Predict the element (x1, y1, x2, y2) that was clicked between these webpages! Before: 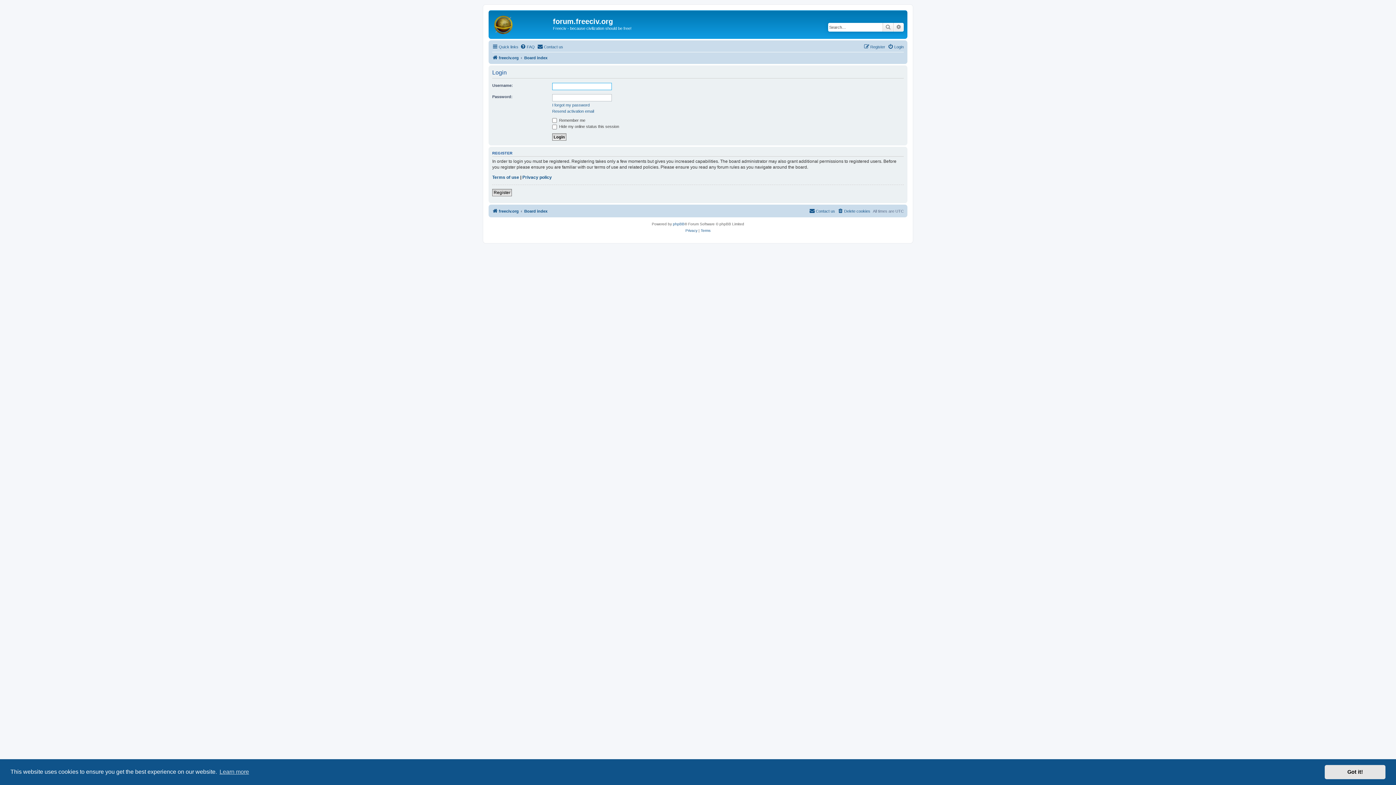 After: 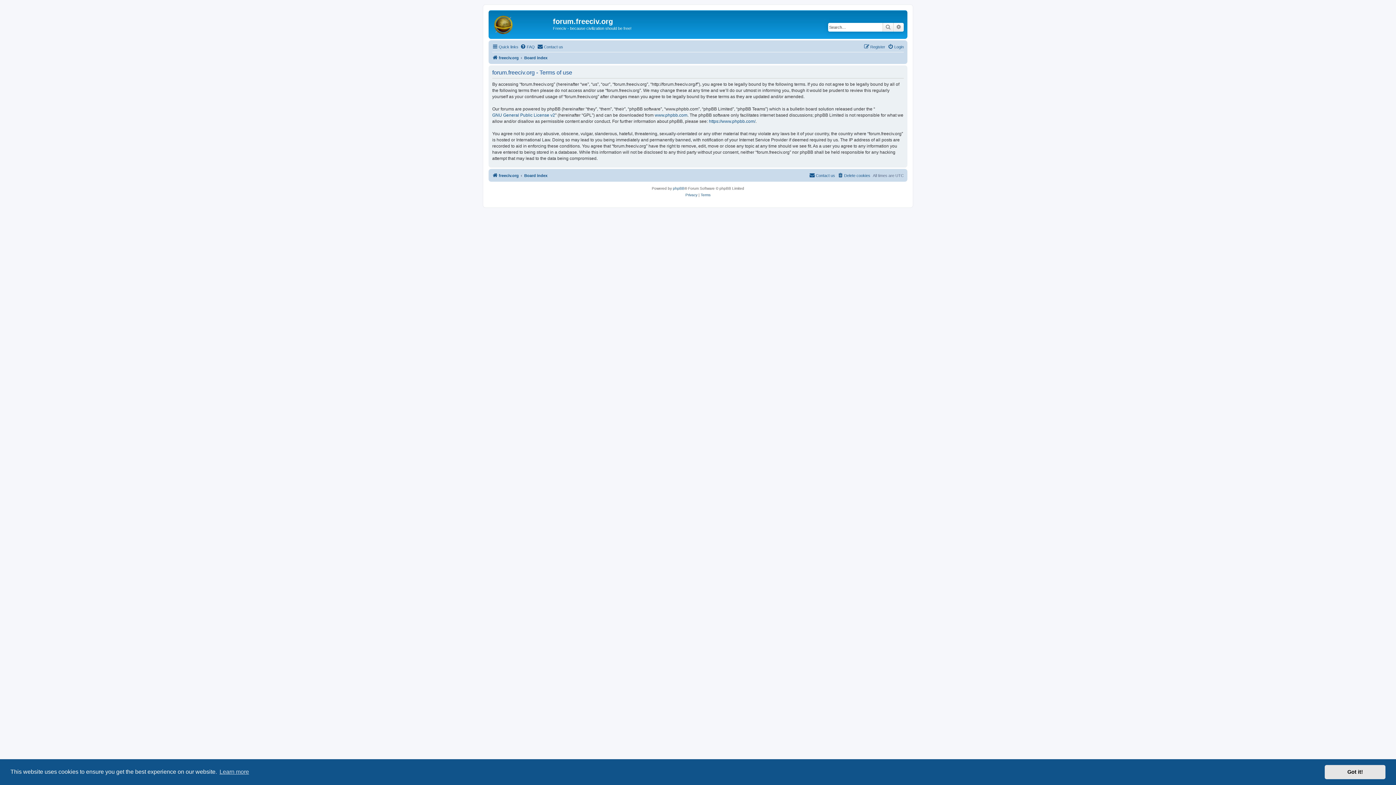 Action: bbox: (700, 227, 710, 234) label: Terms